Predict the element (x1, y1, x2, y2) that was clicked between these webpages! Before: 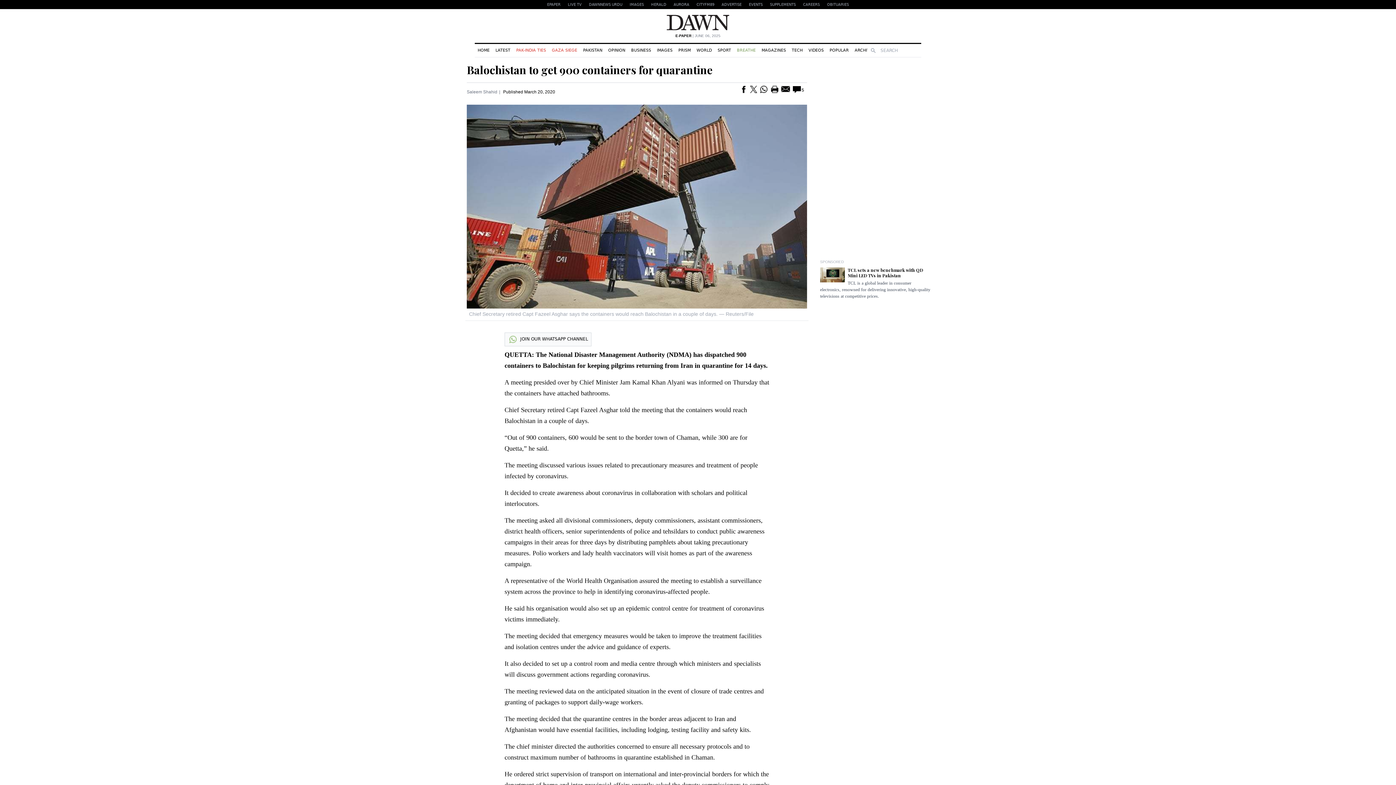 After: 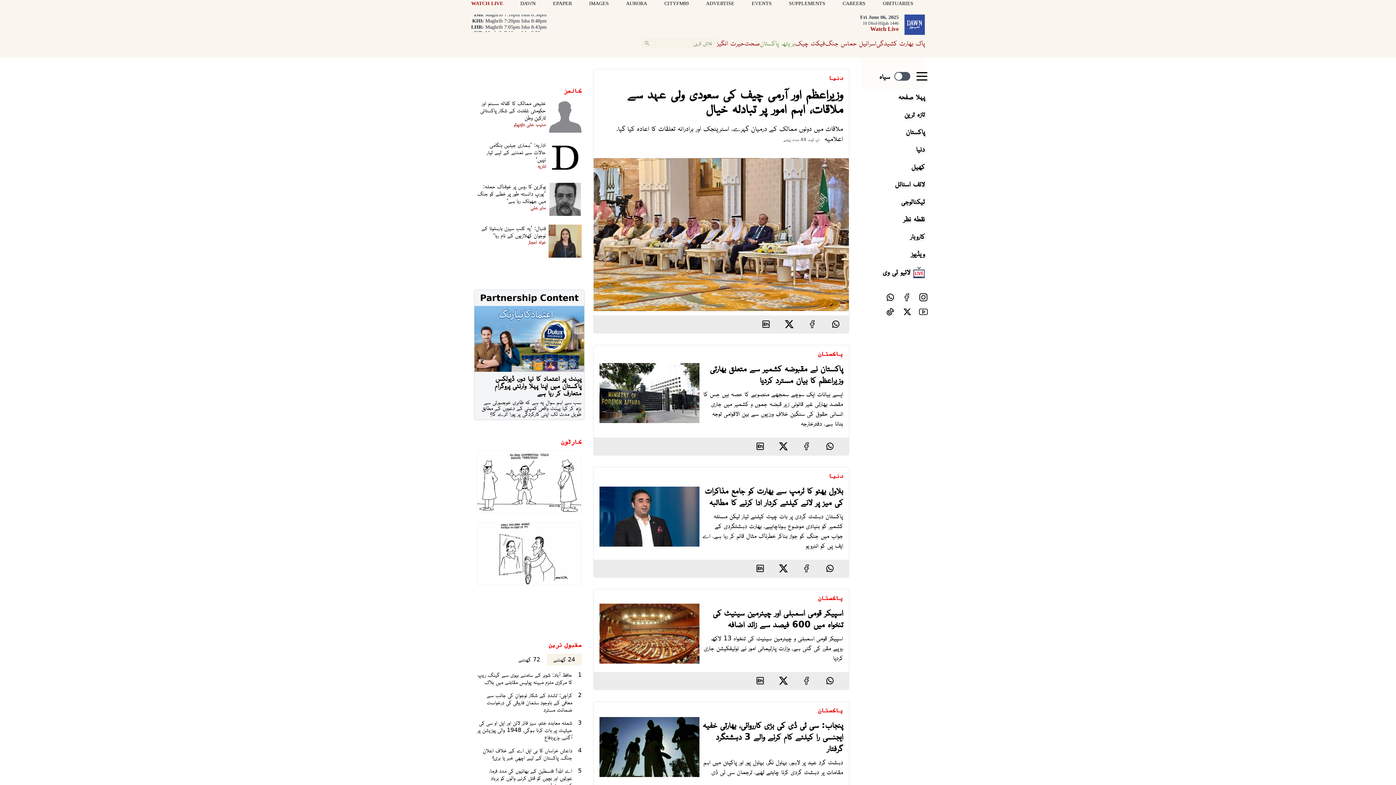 Action: label: DAWNNEWS URDU bbox: (585, 0, 626, 9)